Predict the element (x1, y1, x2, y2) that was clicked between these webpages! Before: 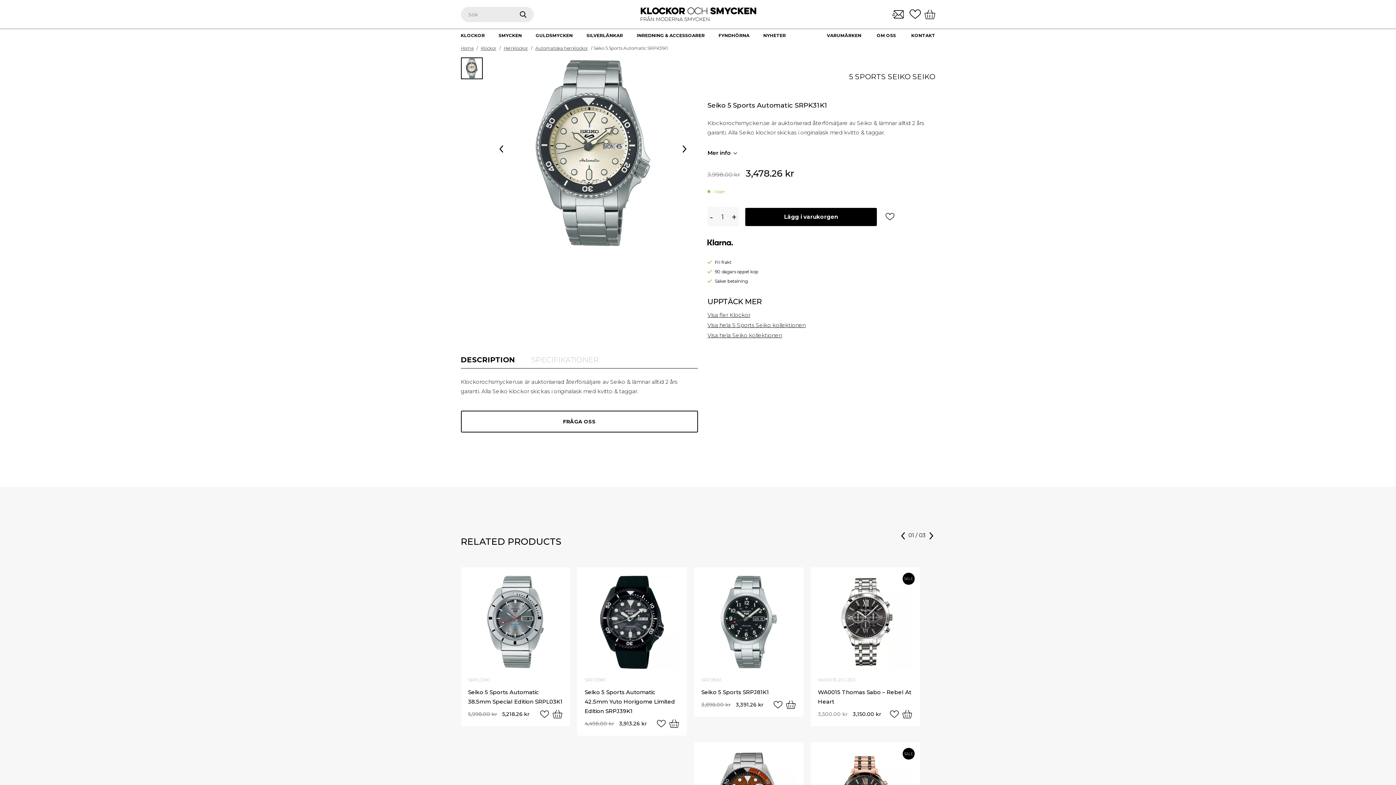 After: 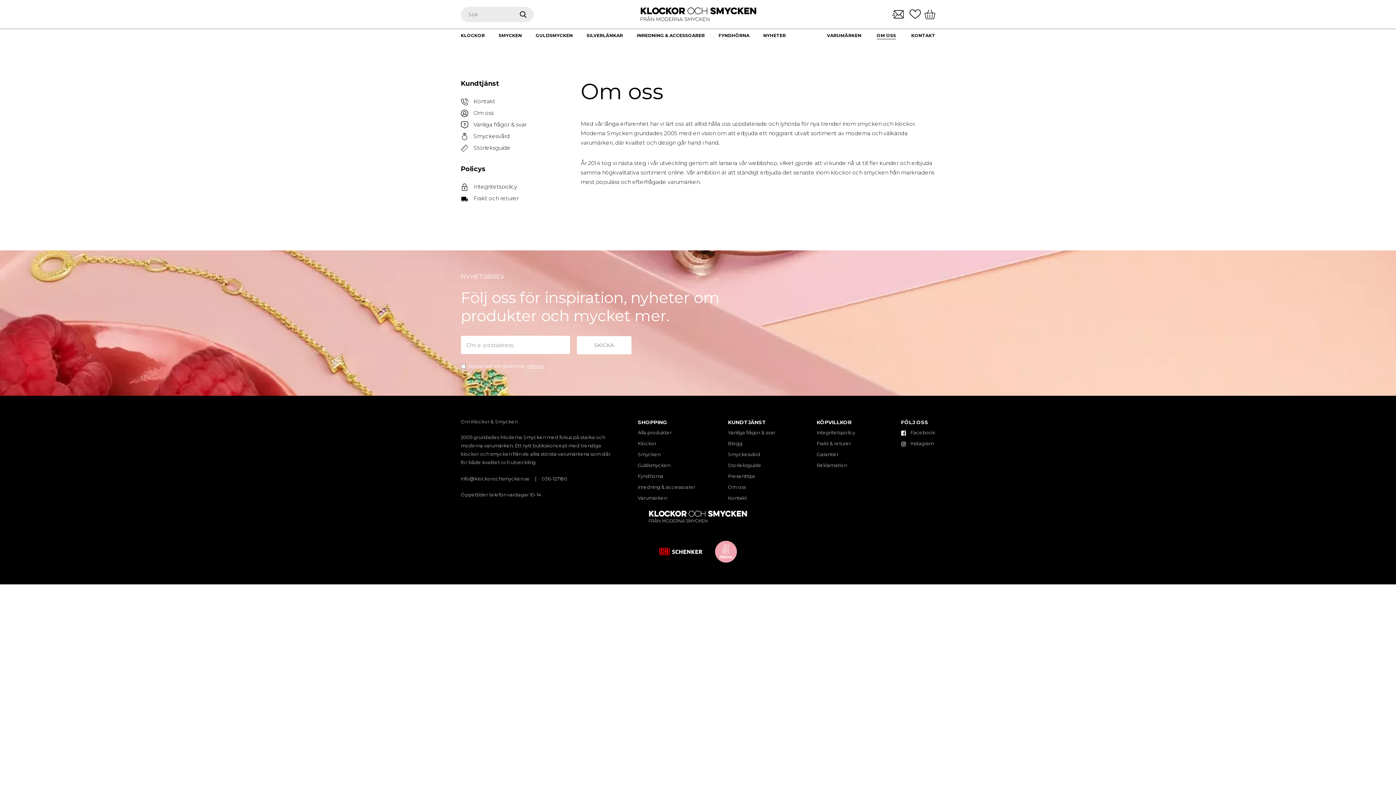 Action: bbox: (876, 32, 896, 38) label: OM OSS